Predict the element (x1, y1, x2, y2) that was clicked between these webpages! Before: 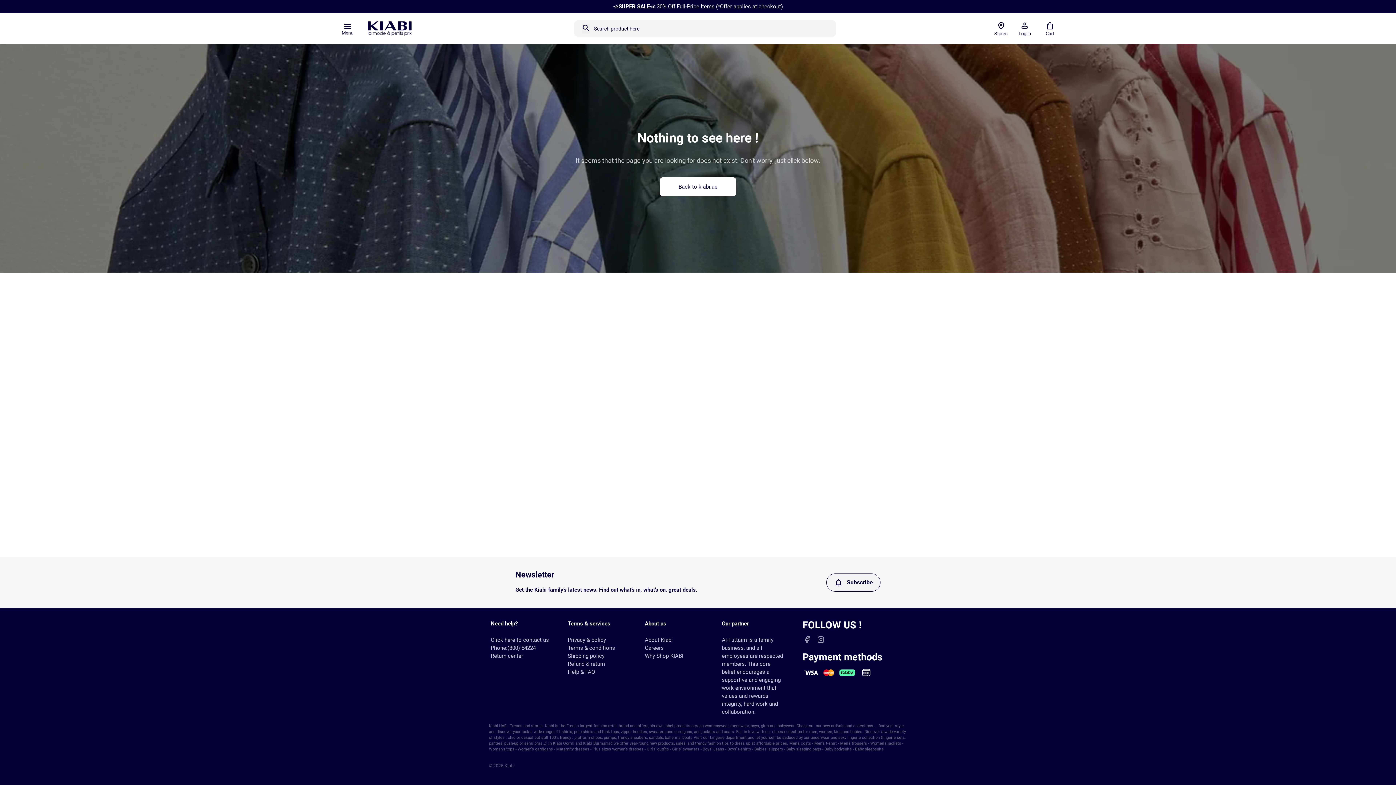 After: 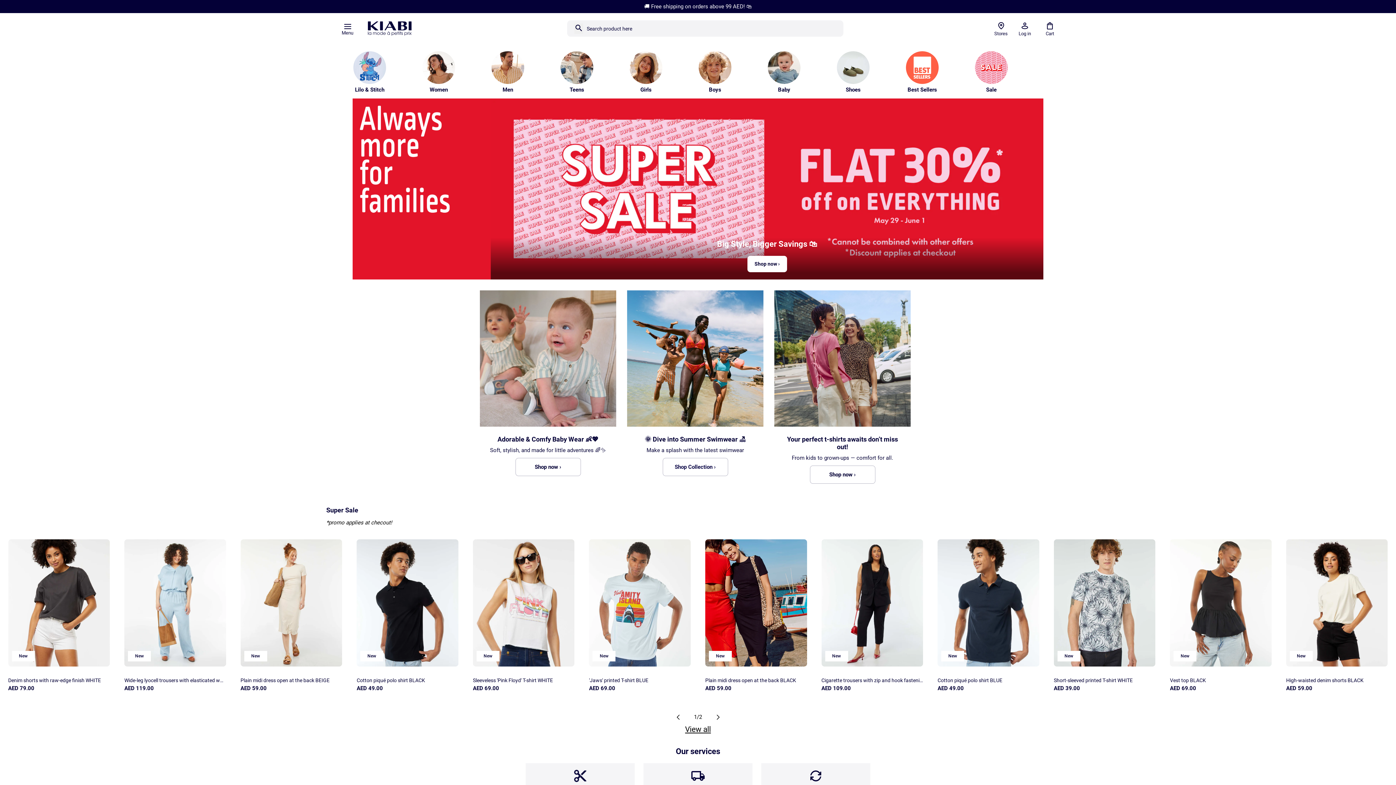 Action: bbox: (660, 177, 736, 196) label: Back to kiabi.ae